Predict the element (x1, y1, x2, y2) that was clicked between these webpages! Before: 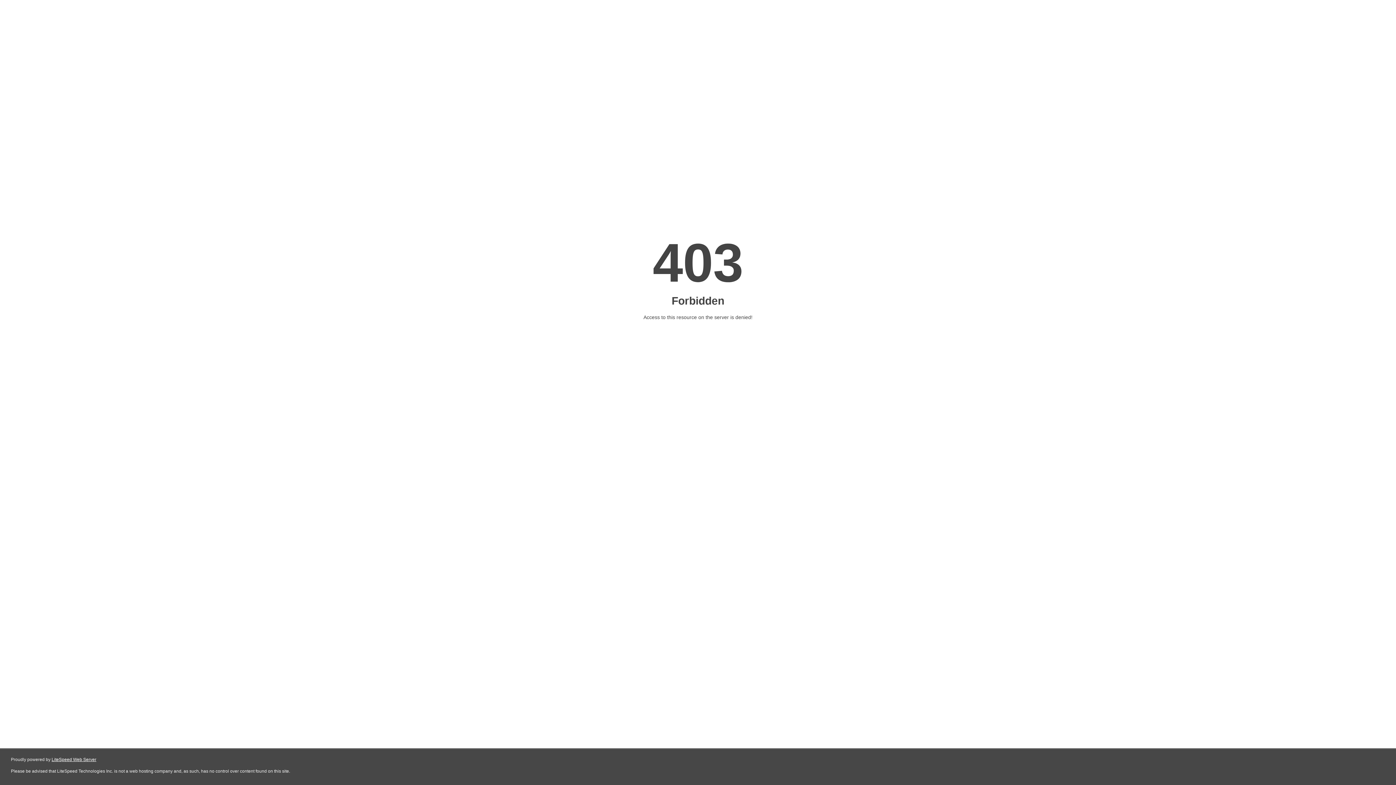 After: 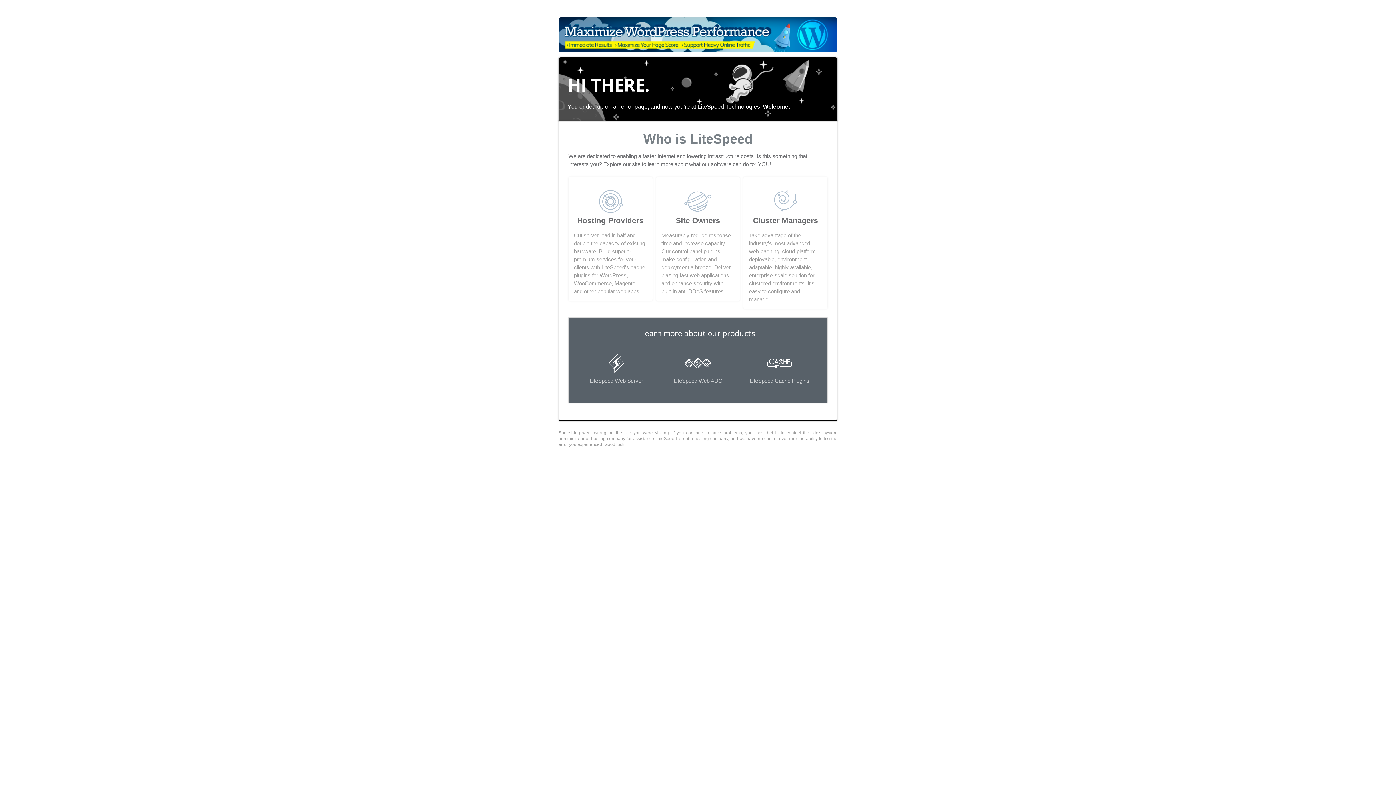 Action: label: LiteSpeed Web Server bbox: (51, 757, 96, 762)